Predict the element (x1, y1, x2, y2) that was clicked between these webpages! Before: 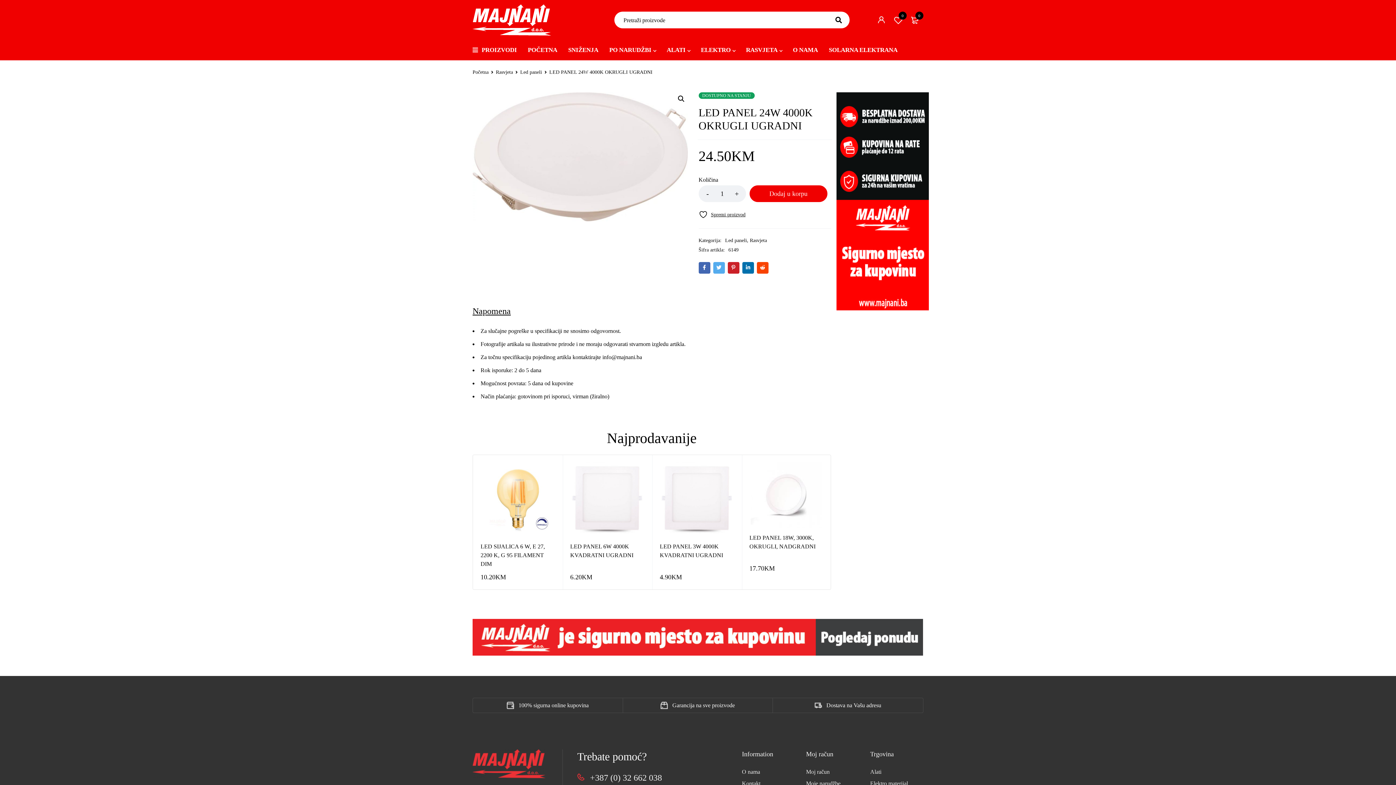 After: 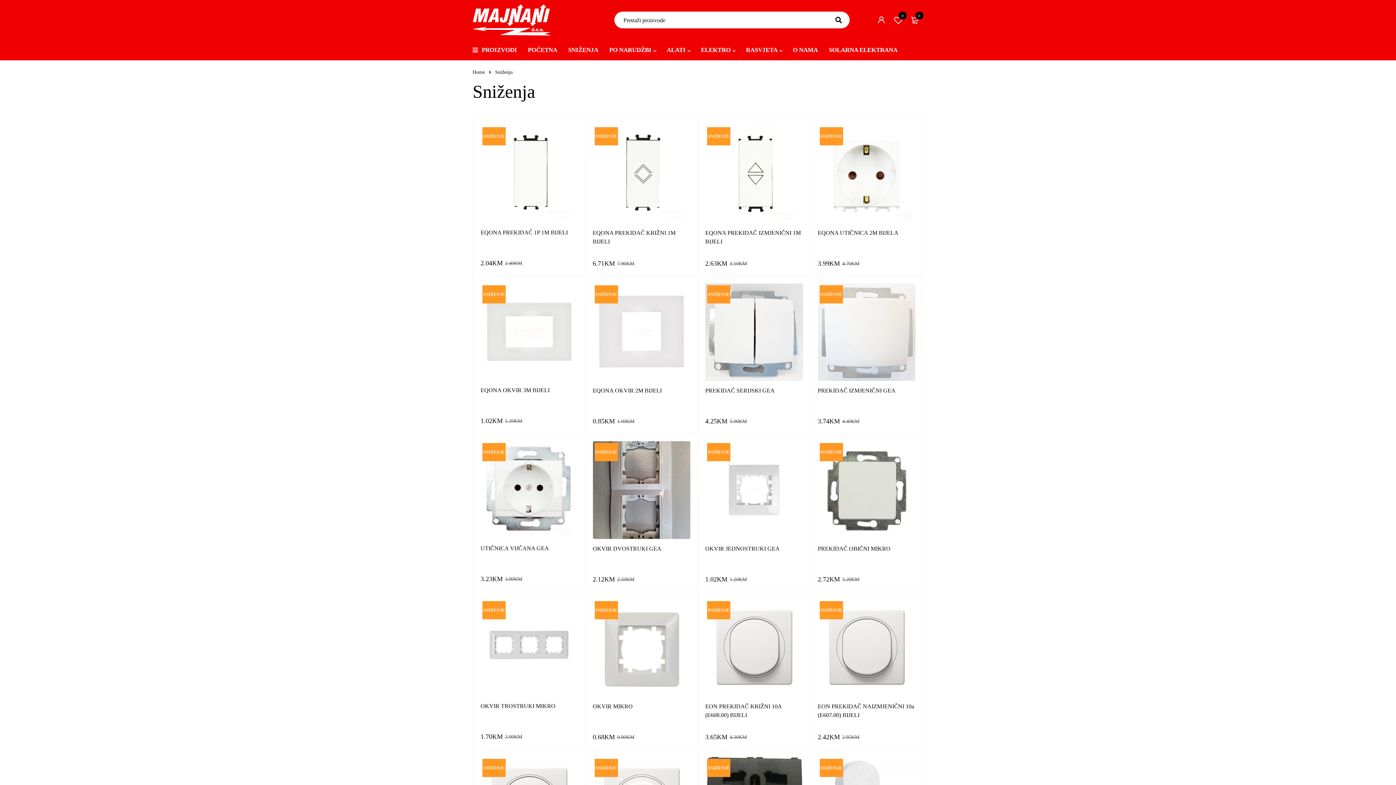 Action: bbox: (568, 44, 598, 56) label: SNIŽENJA